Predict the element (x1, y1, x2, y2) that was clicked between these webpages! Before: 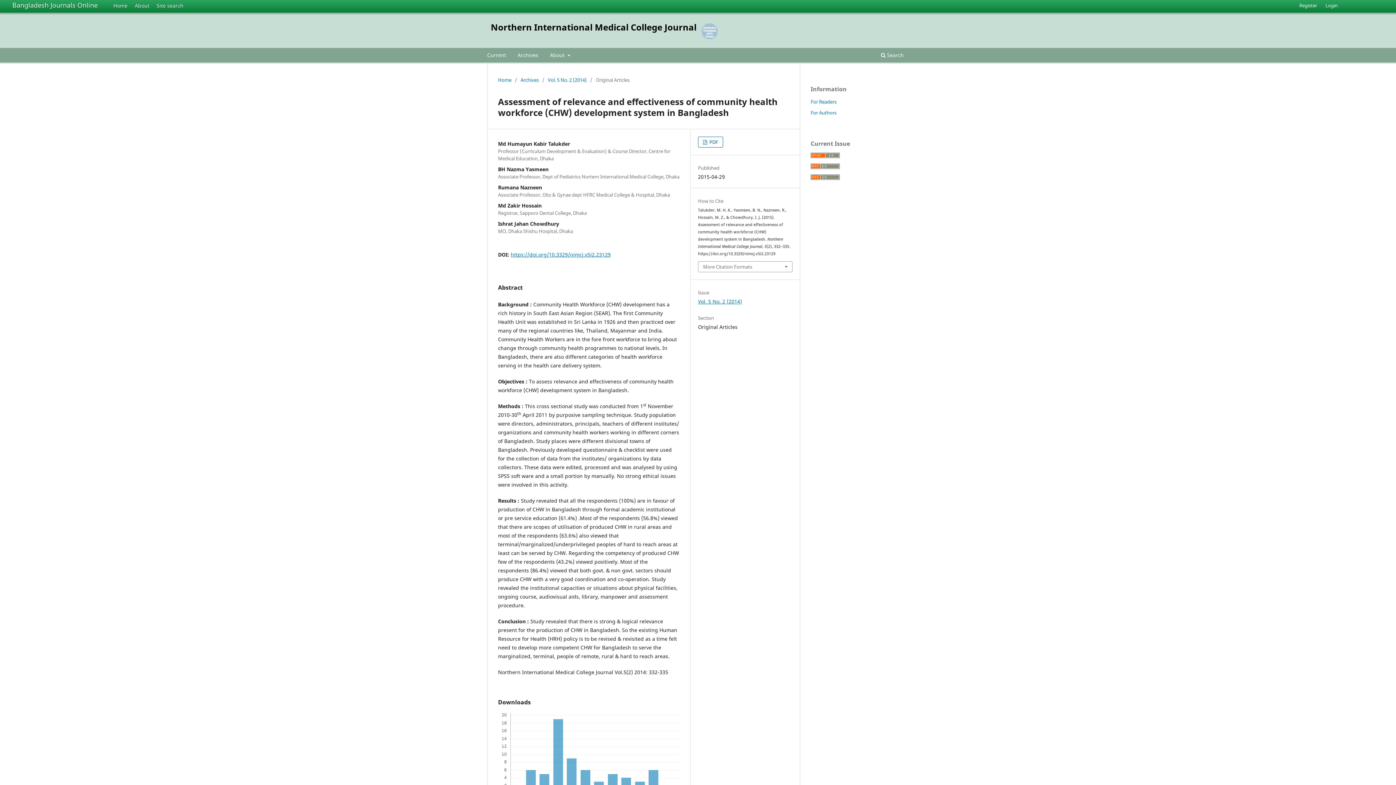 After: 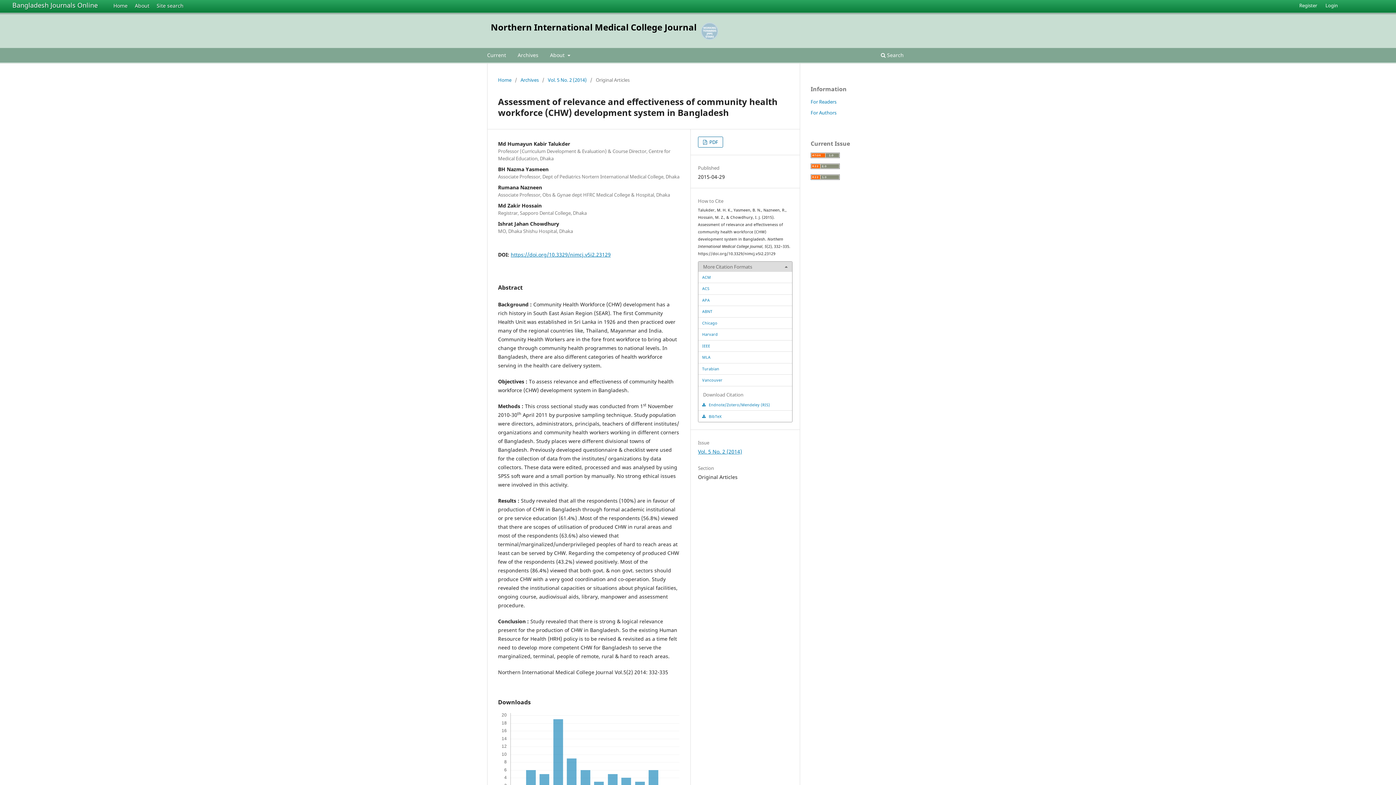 Action: label: More Citation Formats bbox: (698, 261, 792, 271)